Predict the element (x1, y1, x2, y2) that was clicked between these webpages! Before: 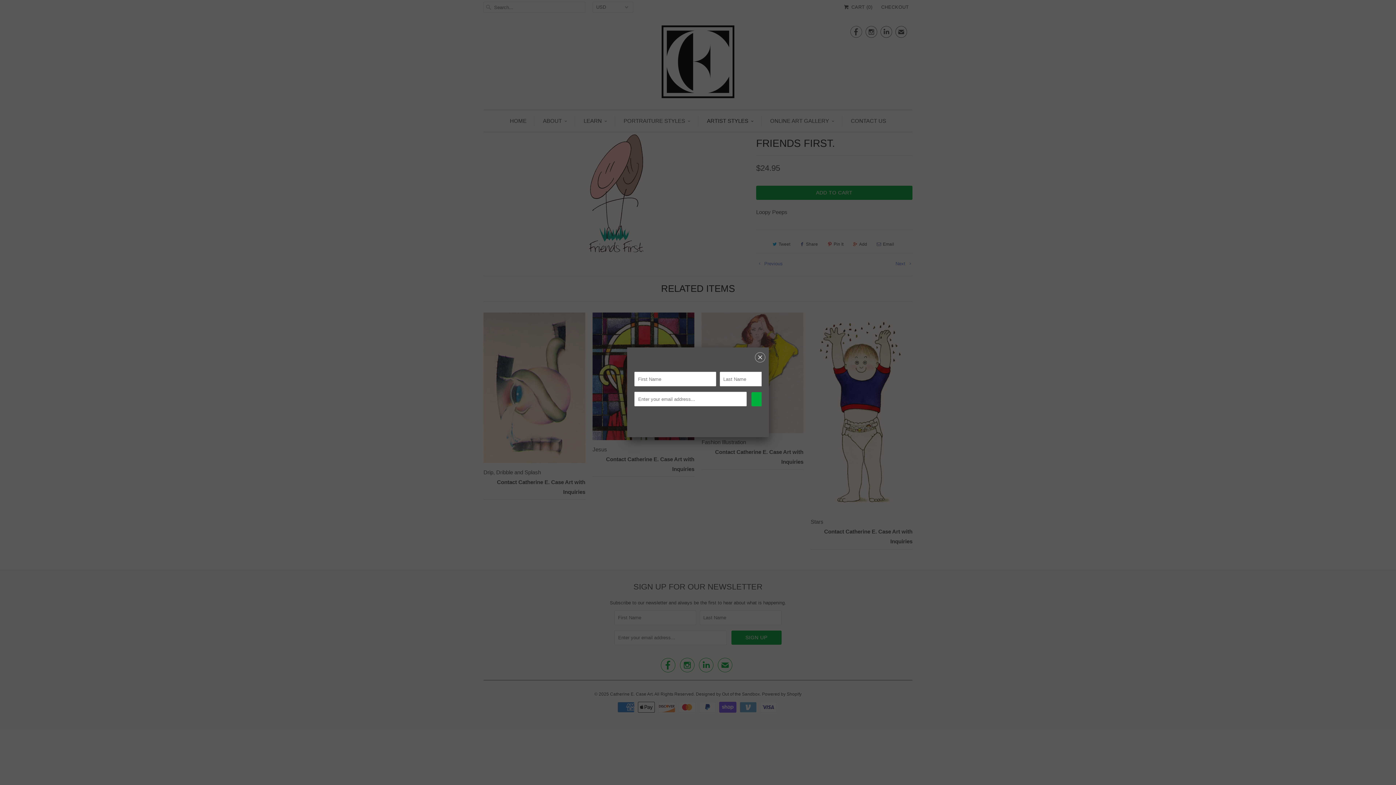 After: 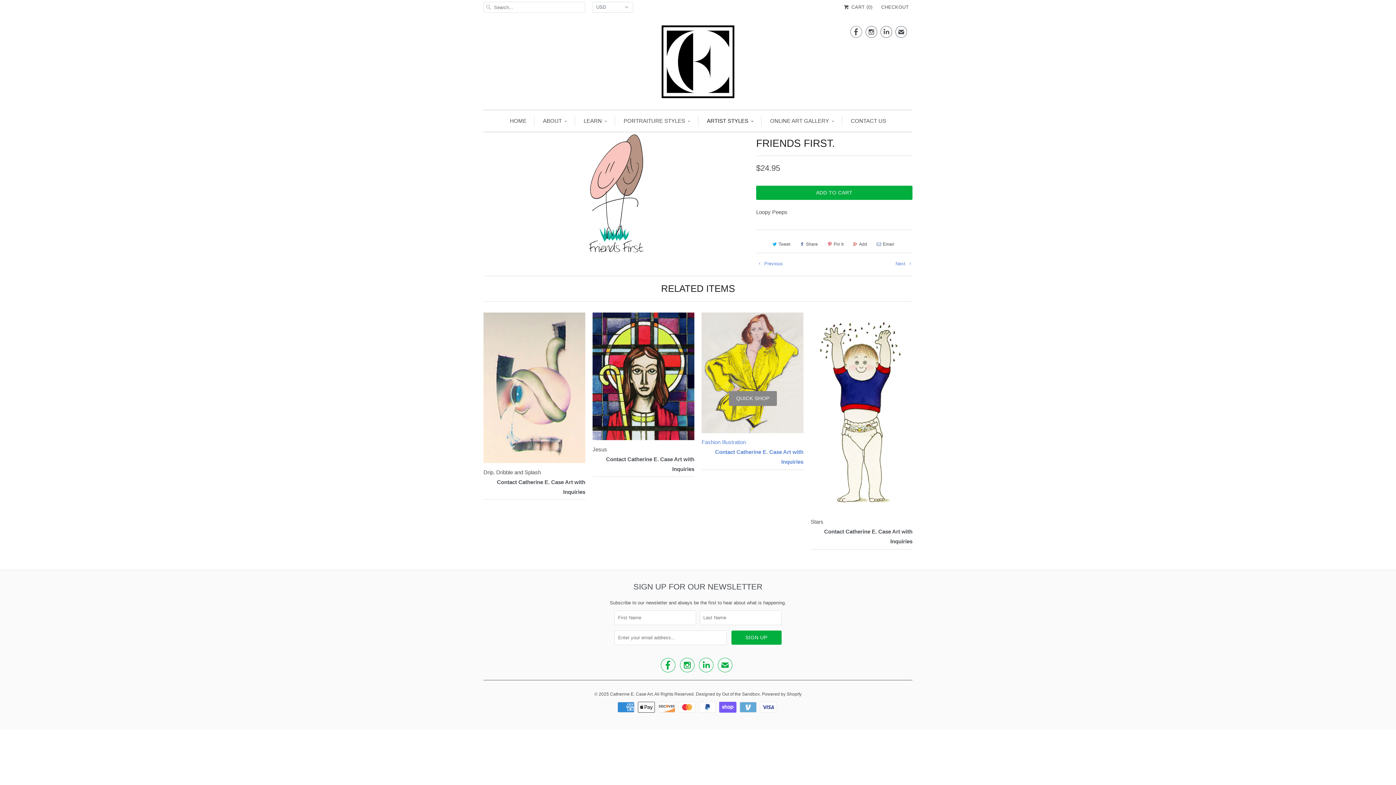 Action: label: ␡ bbox: (755, 353, 765, 363)